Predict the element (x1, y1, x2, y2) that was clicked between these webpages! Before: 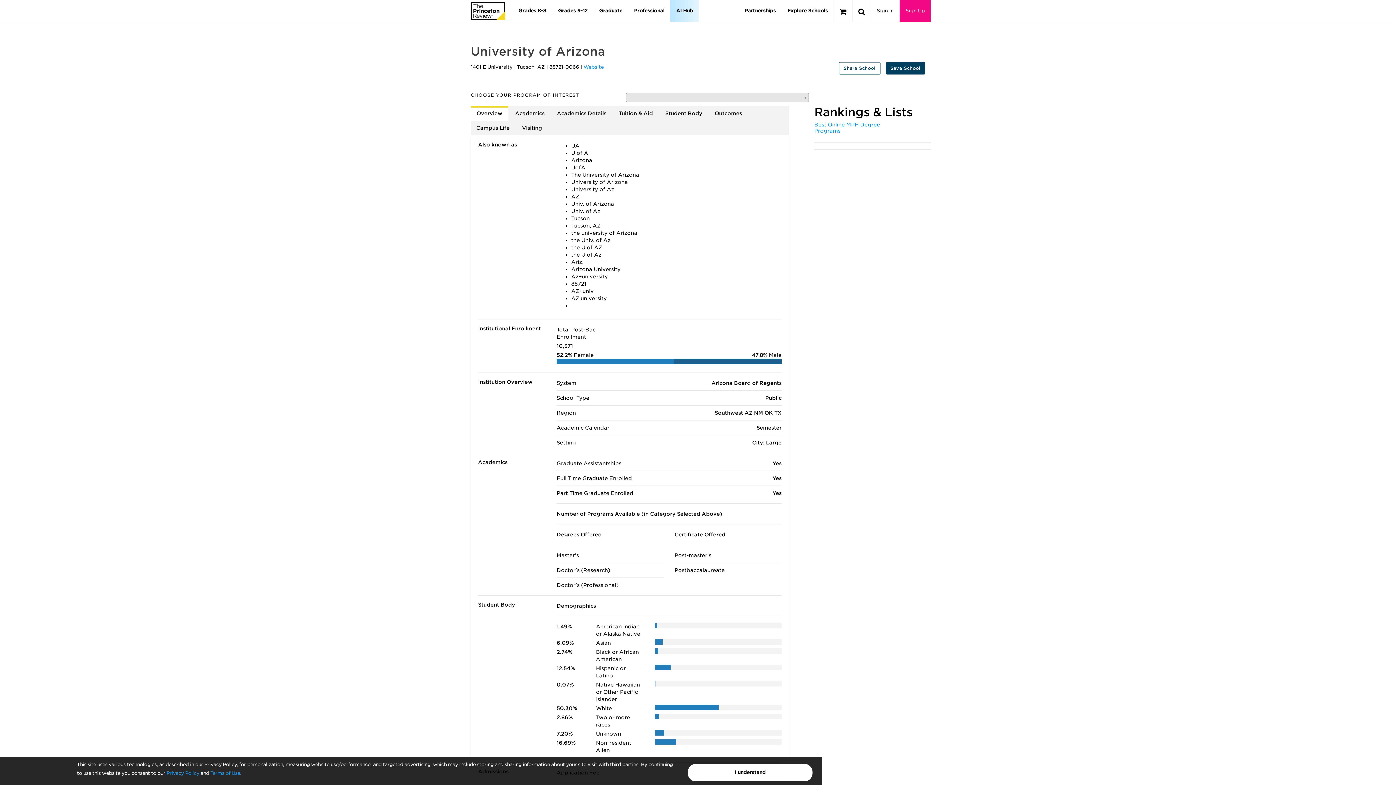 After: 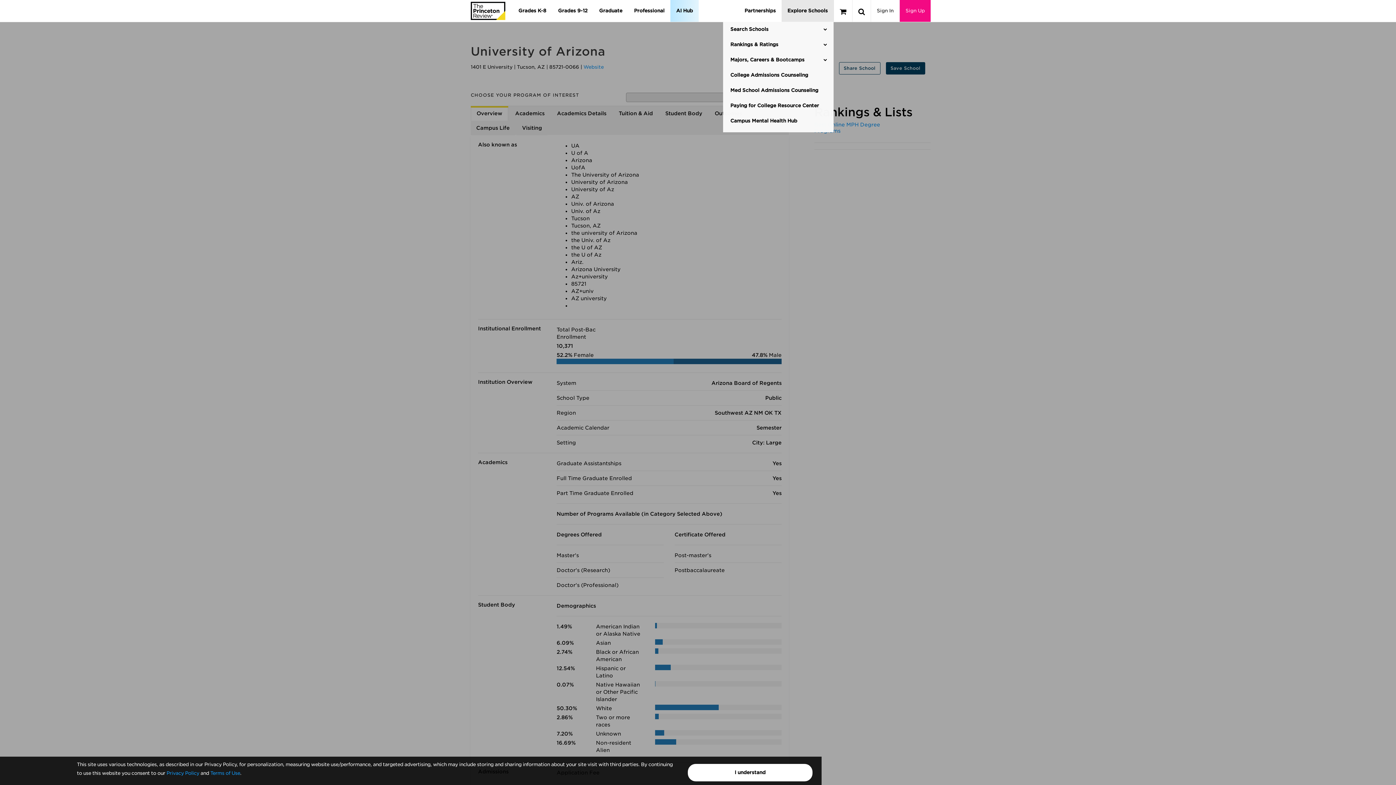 Action: bbox: (781, 0, 833, 21) label: Explore Schools